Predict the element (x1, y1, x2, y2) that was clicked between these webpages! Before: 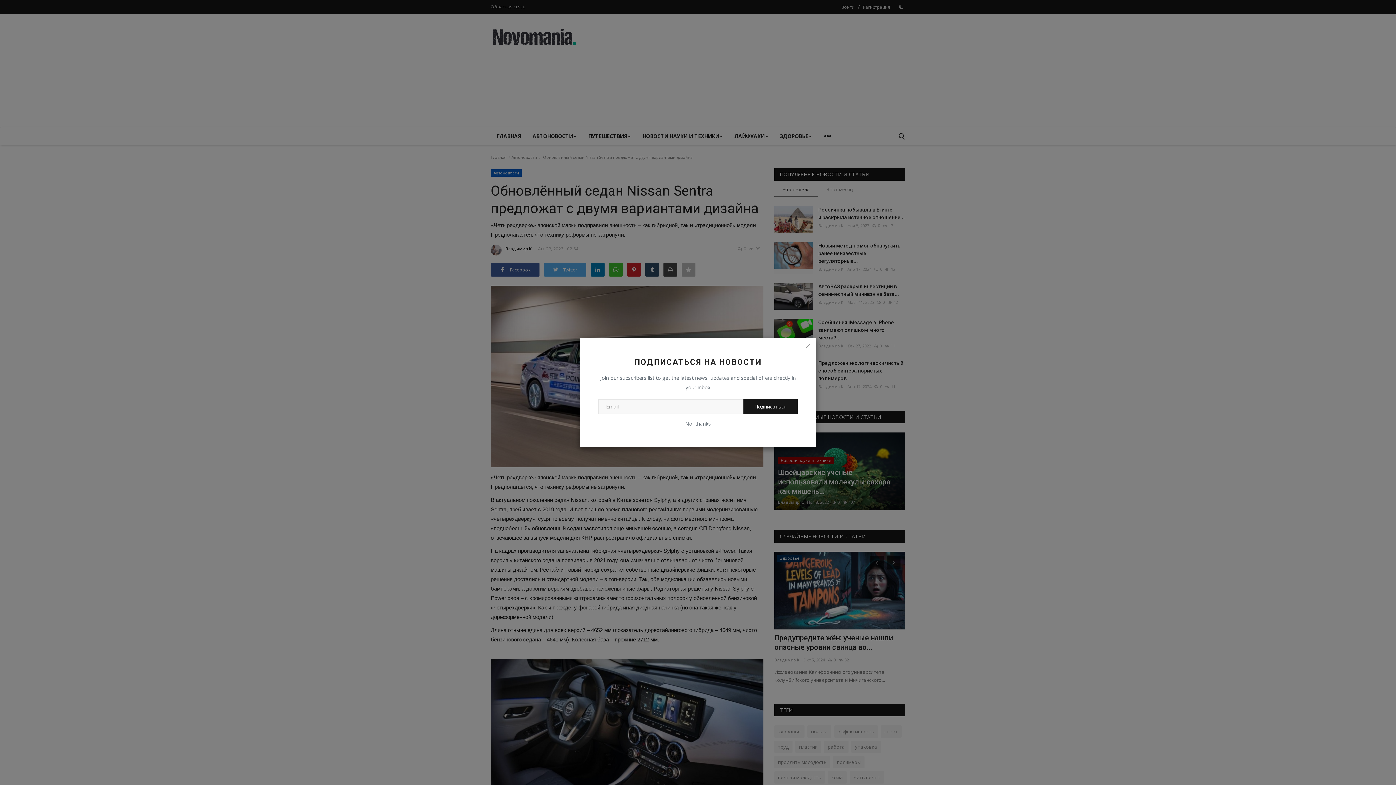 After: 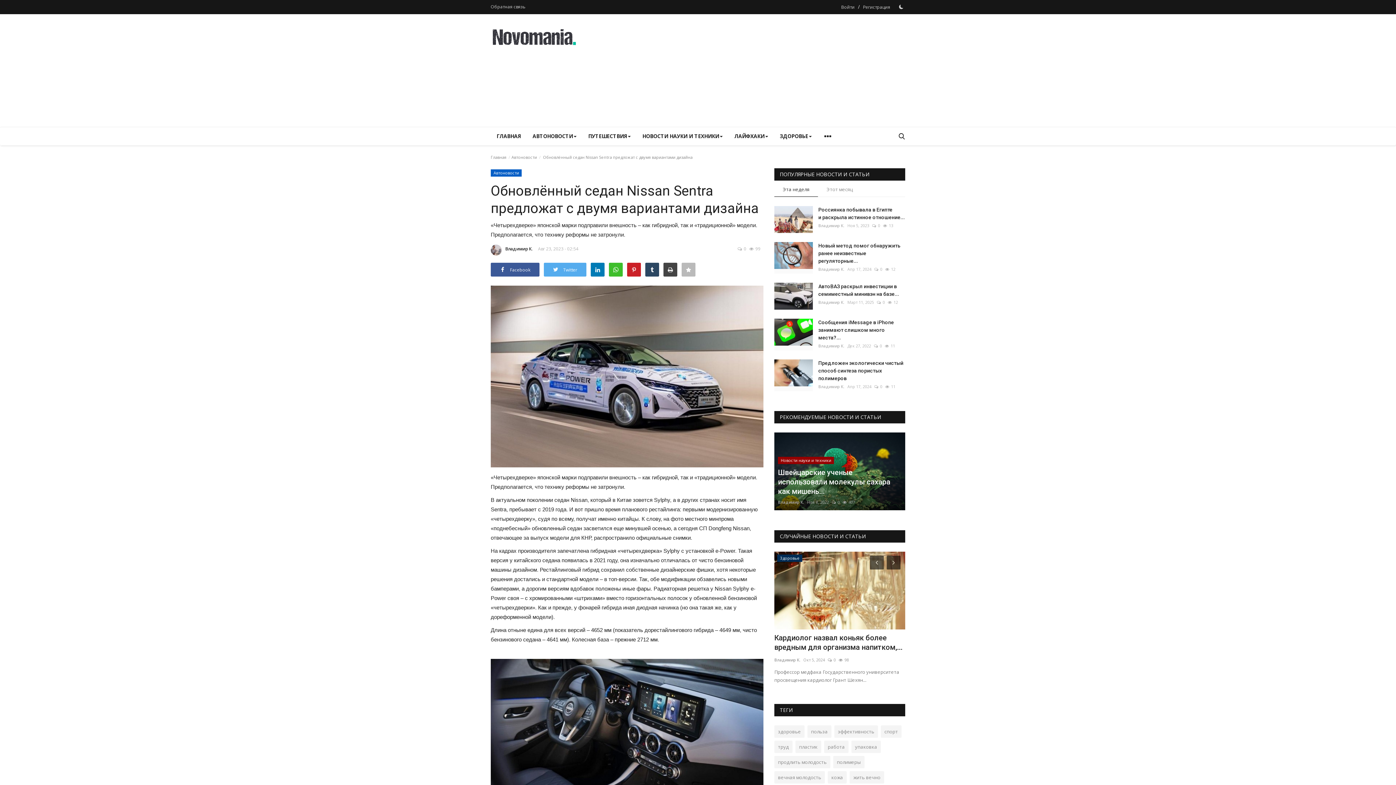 Action: bbox: (801, 340, 814, 352)